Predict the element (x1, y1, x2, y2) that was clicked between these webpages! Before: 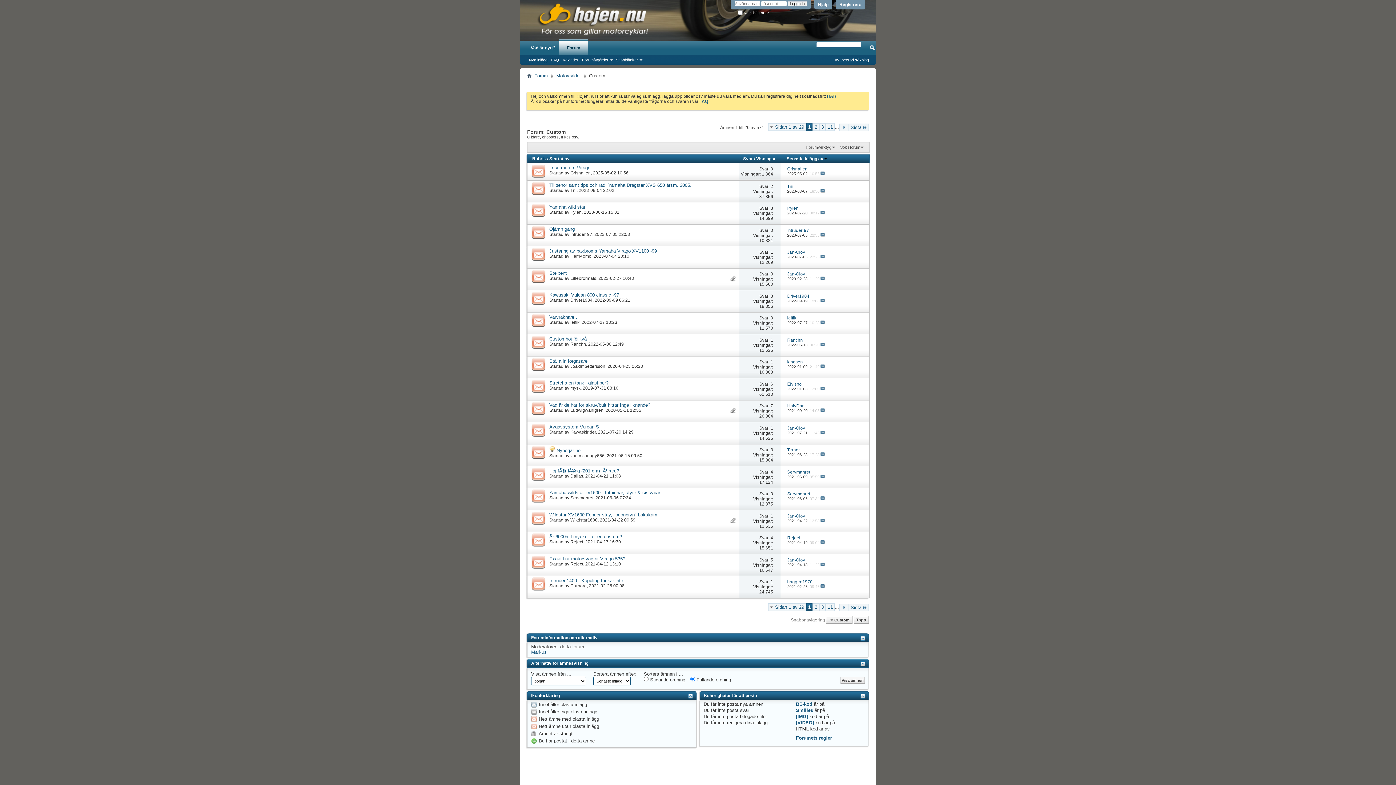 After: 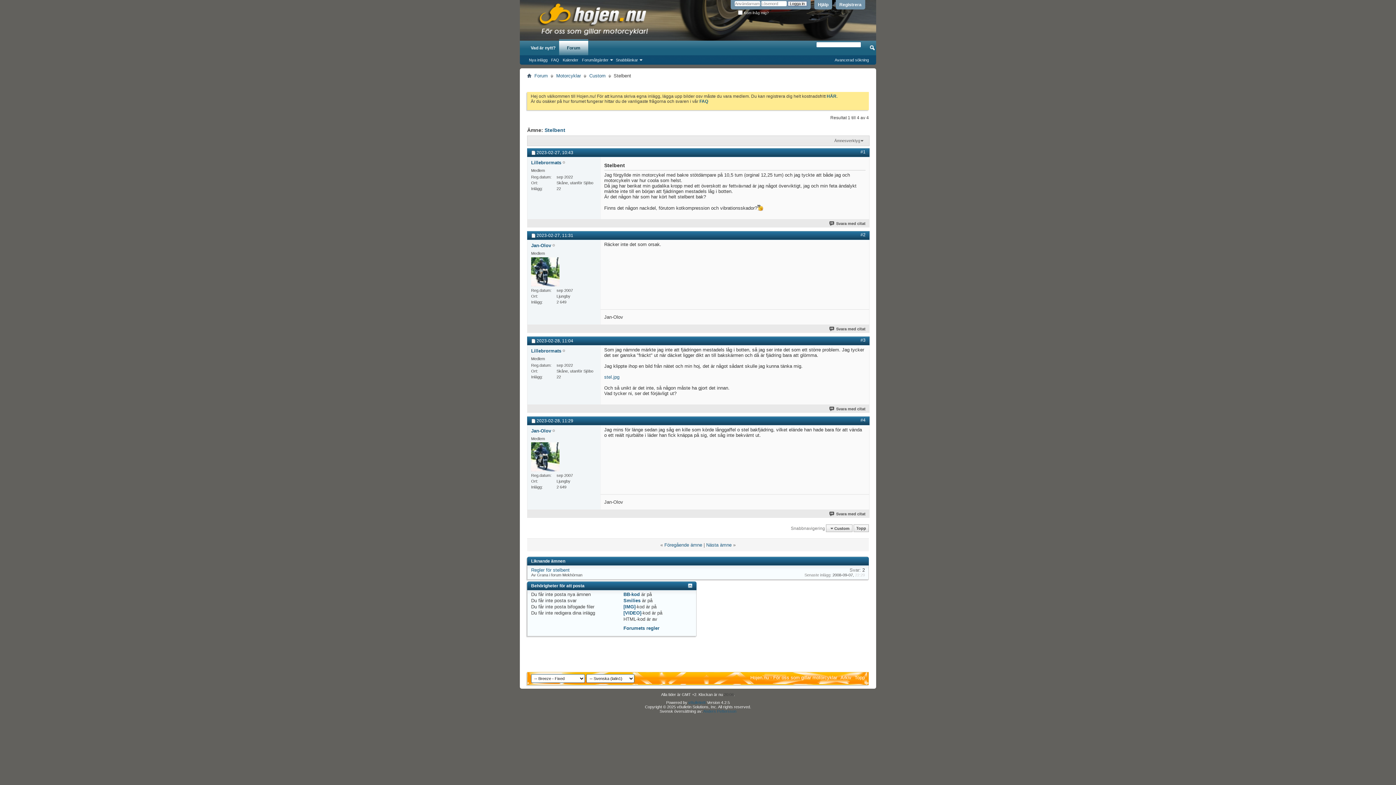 Action: bbox: (820, 276, 825, 281)